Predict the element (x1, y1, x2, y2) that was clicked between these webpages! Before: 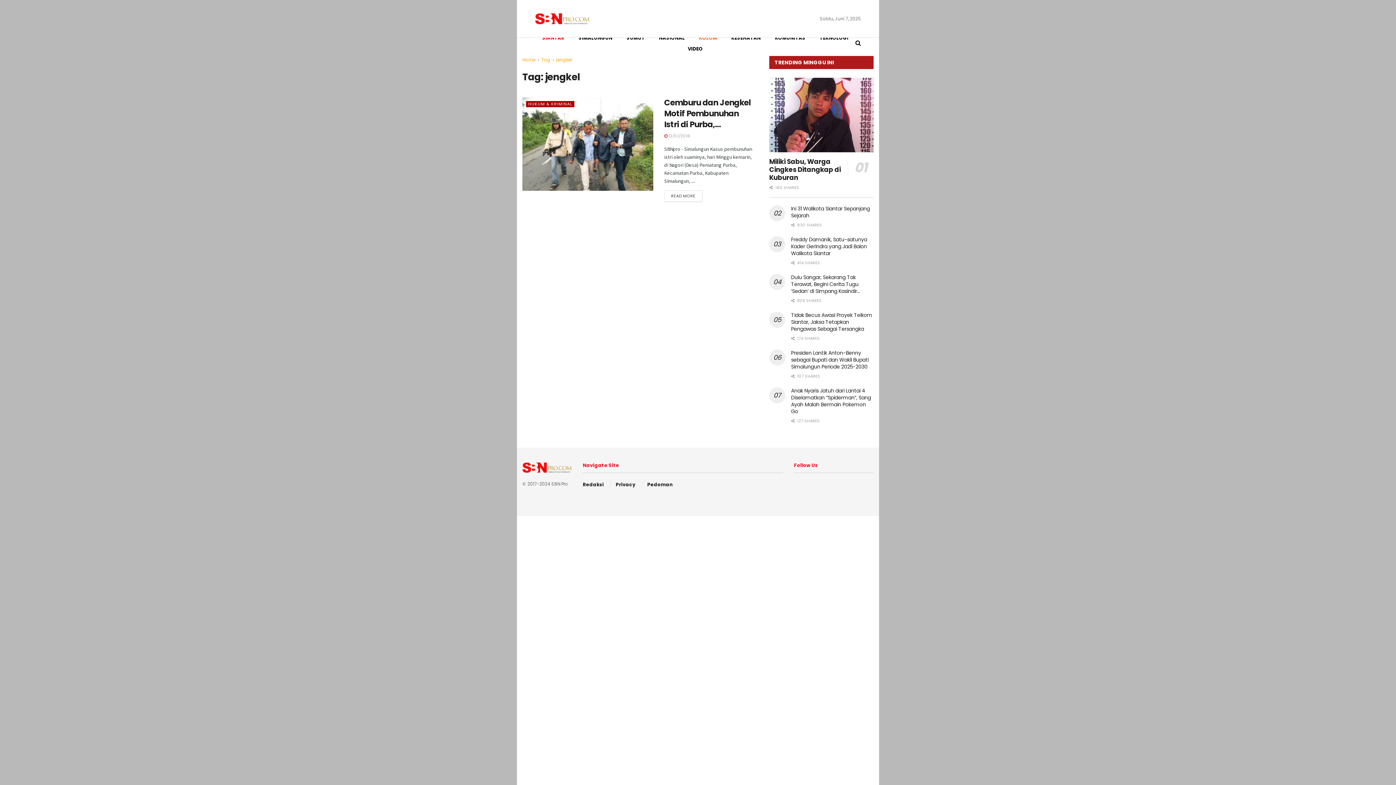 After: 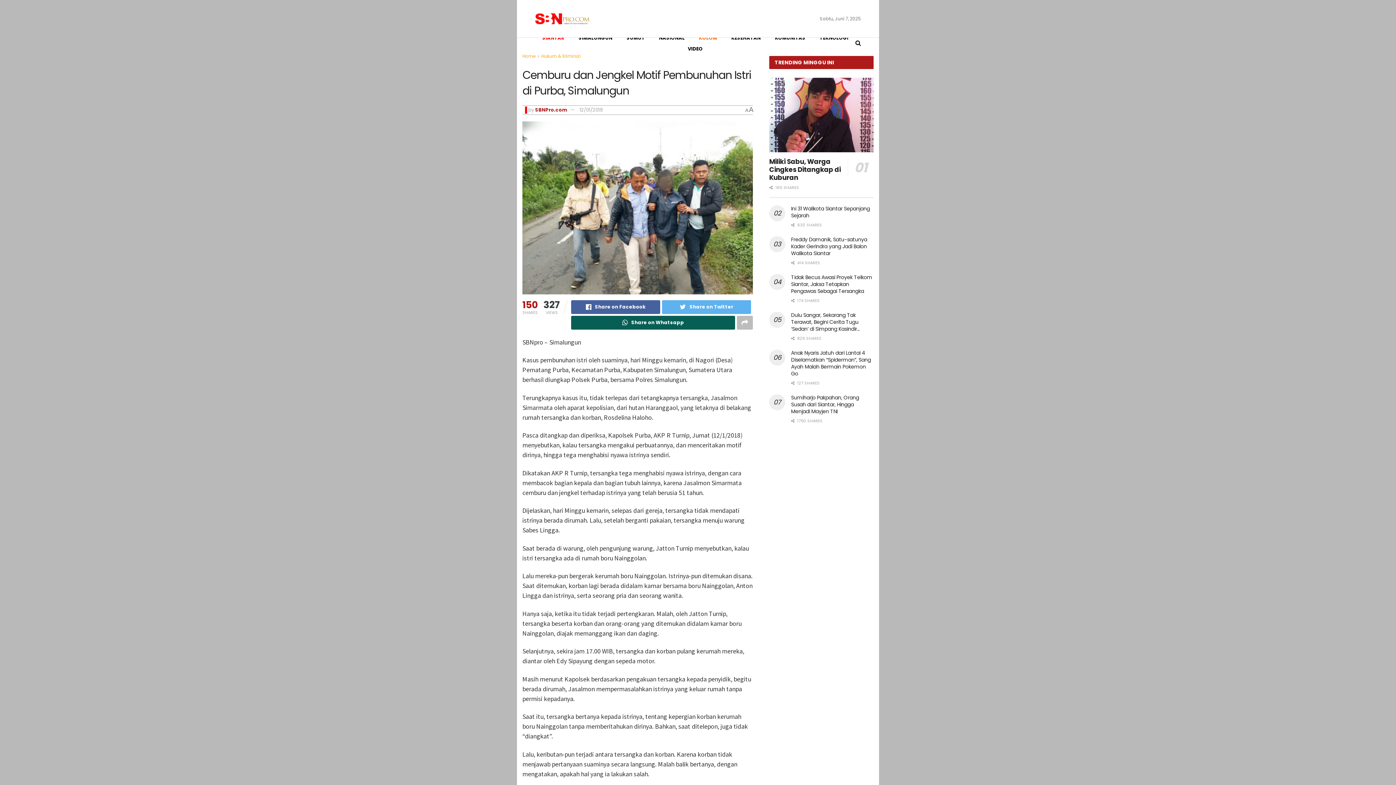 Action: label: Cemburu dan Jengkel Motif Pembunuhan Istri di Purba, Simalungun bbox: (664, 97, 750, 141)